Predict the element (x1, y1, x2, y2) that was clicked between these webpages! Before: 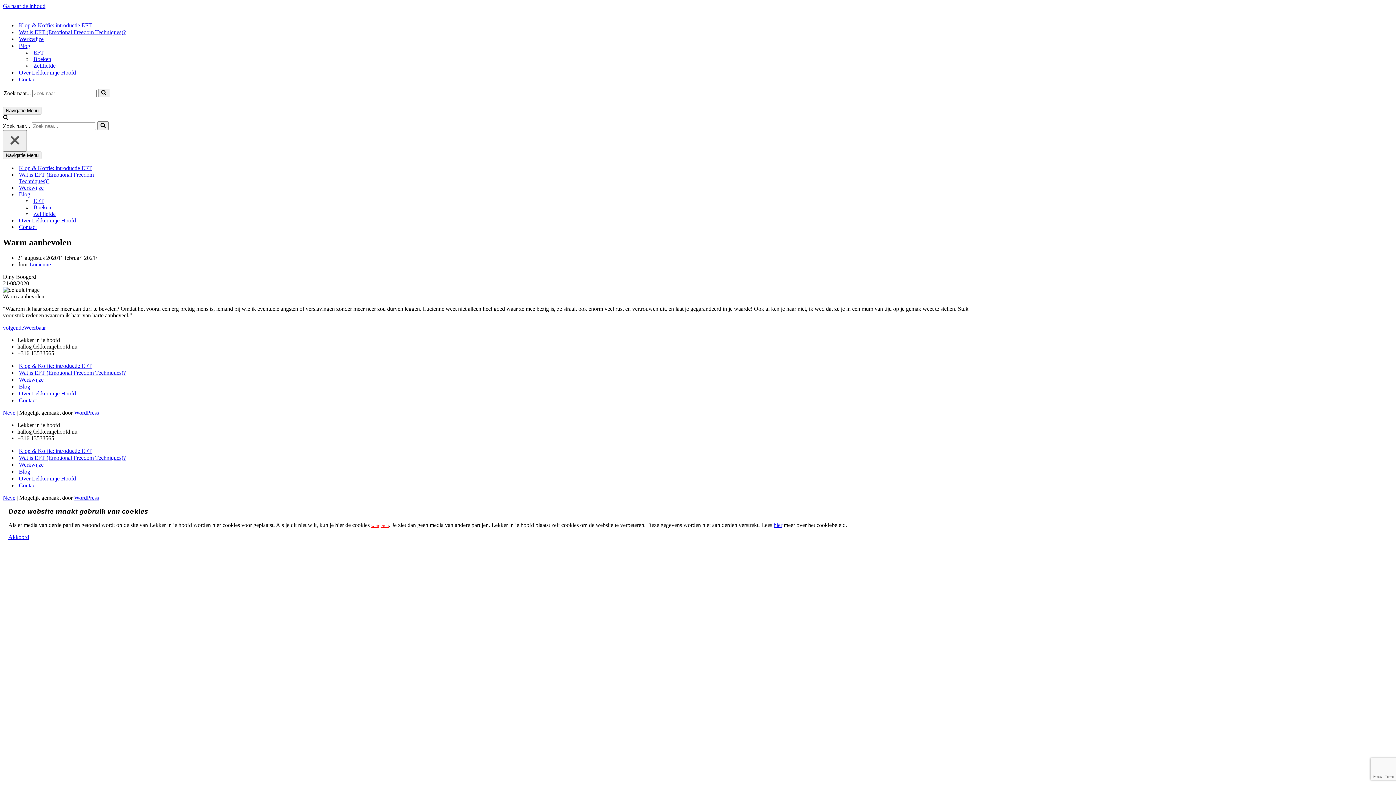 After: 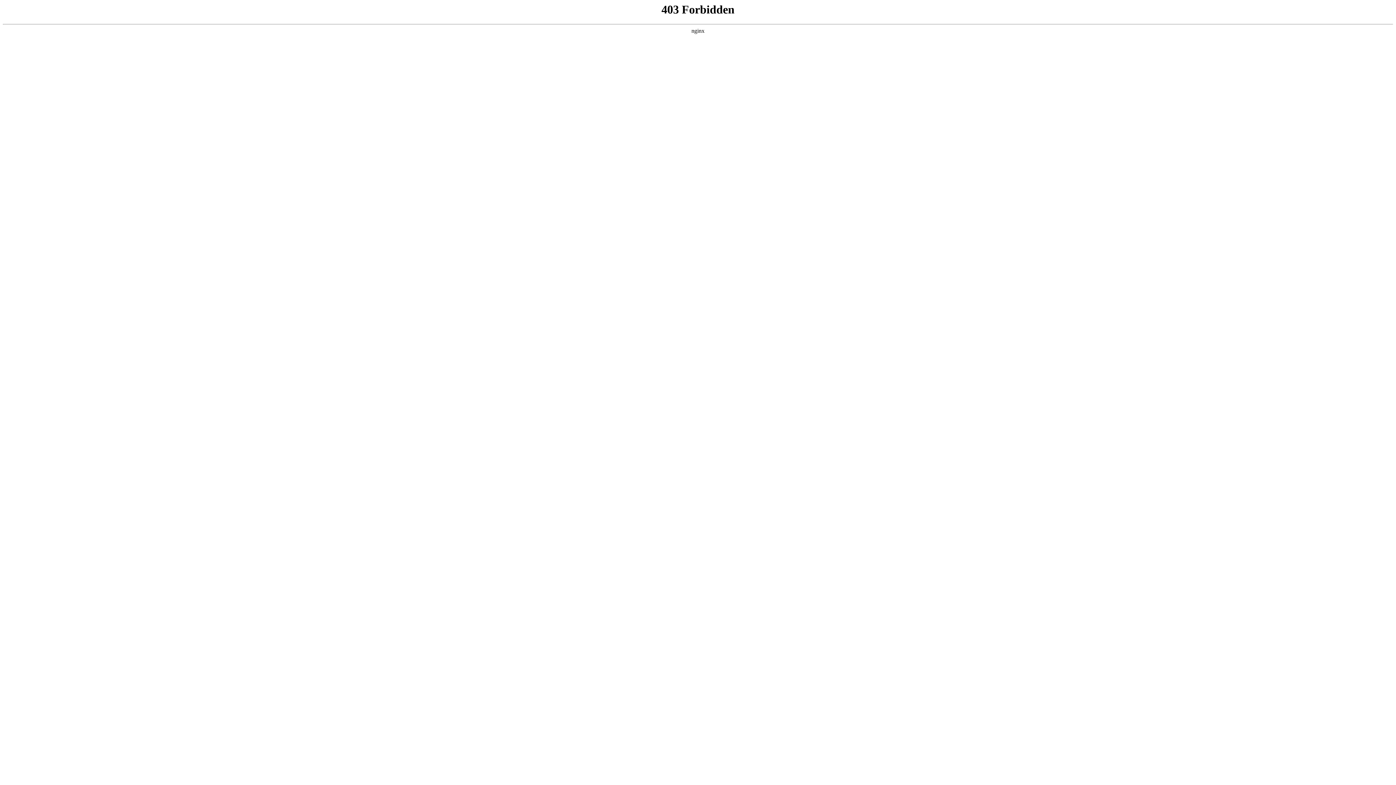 Action: label: WordPress bbox: (74, 409, 98, 415)